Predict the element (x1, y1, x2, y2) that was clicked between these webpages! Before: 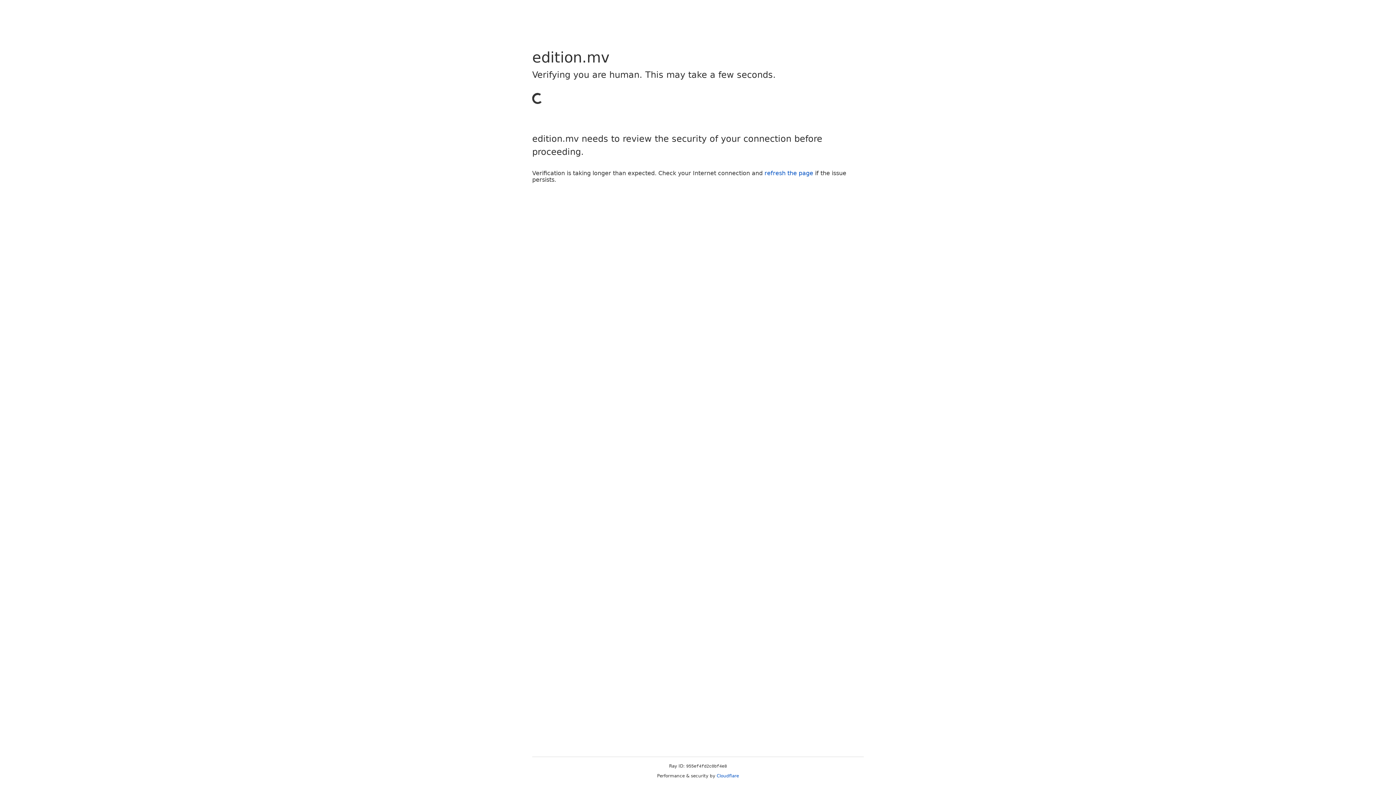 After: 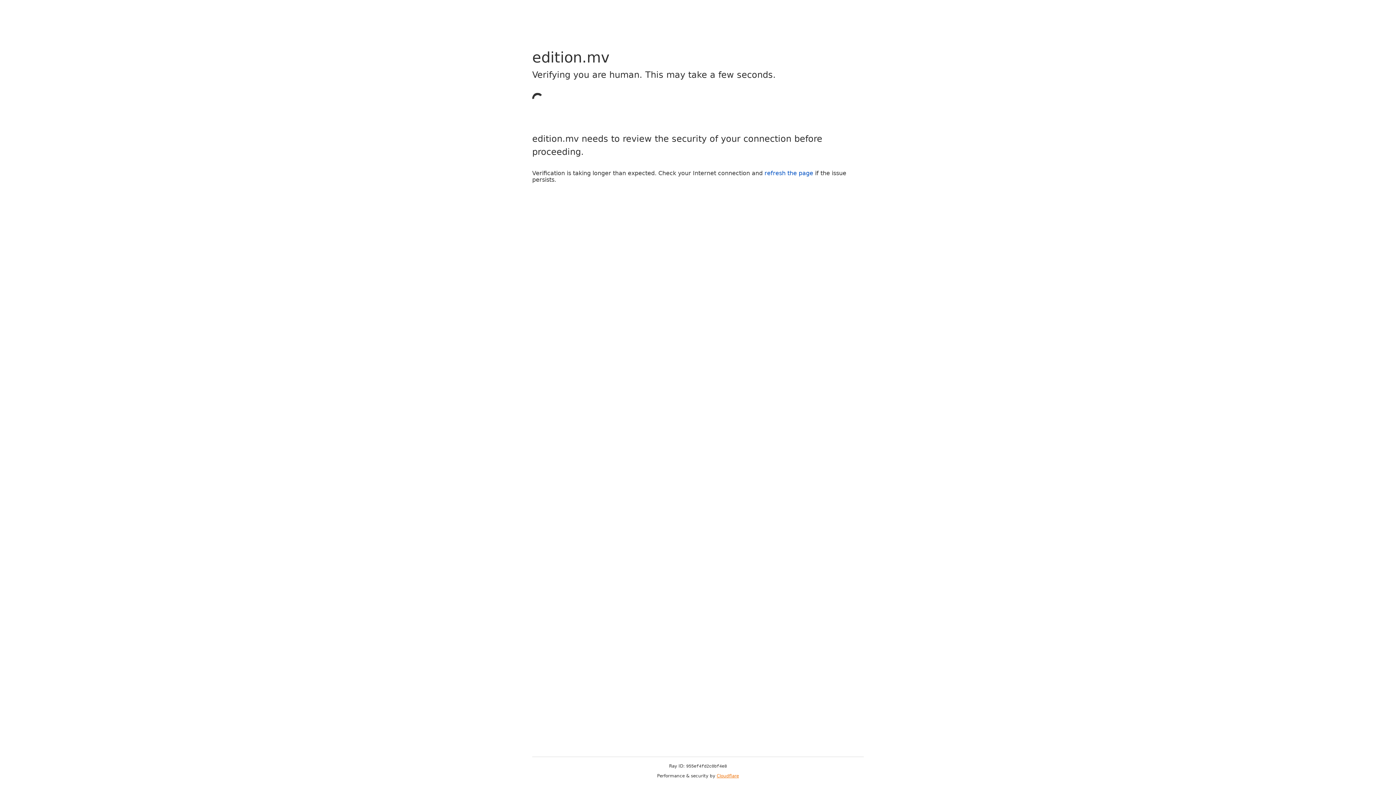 Action: label: Cloudflare bbox: (716, 773, 739, 778)